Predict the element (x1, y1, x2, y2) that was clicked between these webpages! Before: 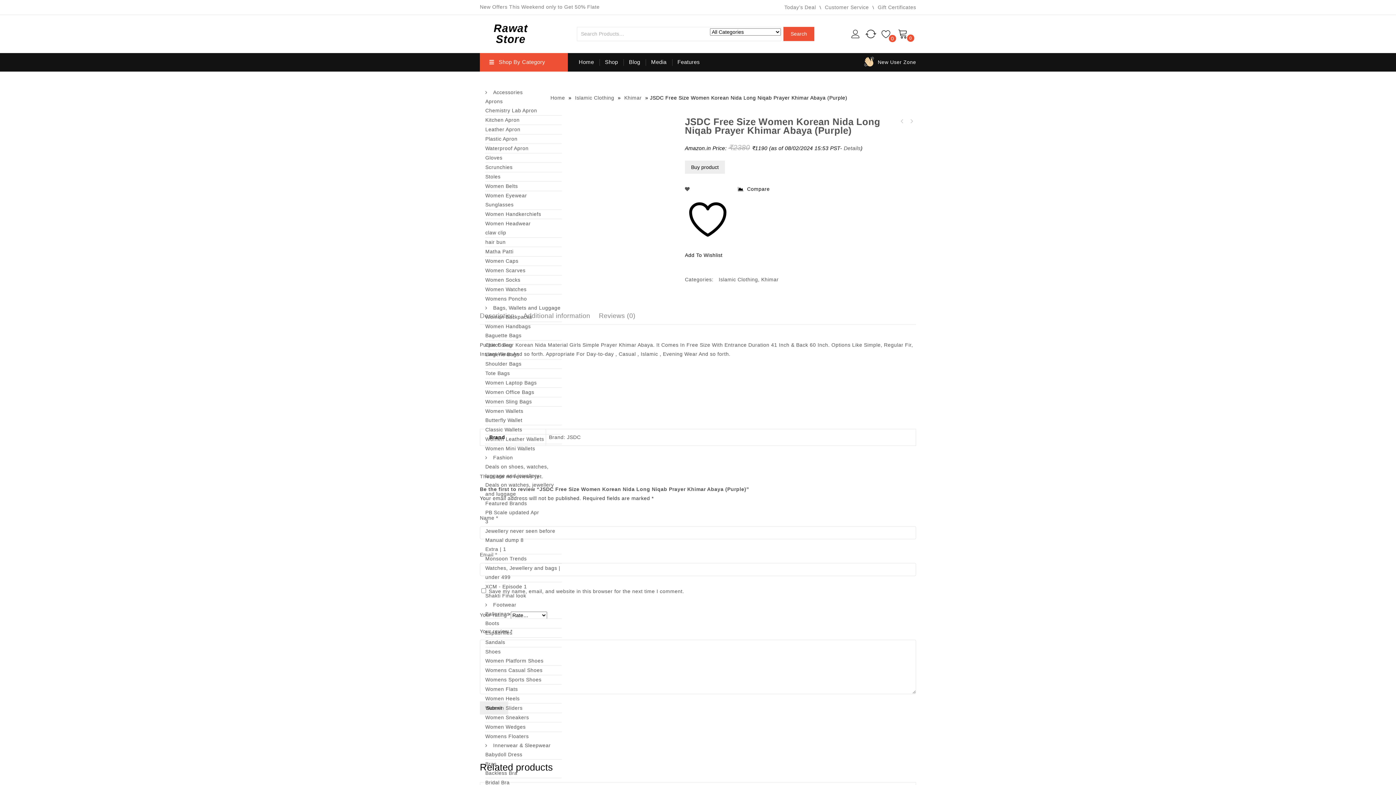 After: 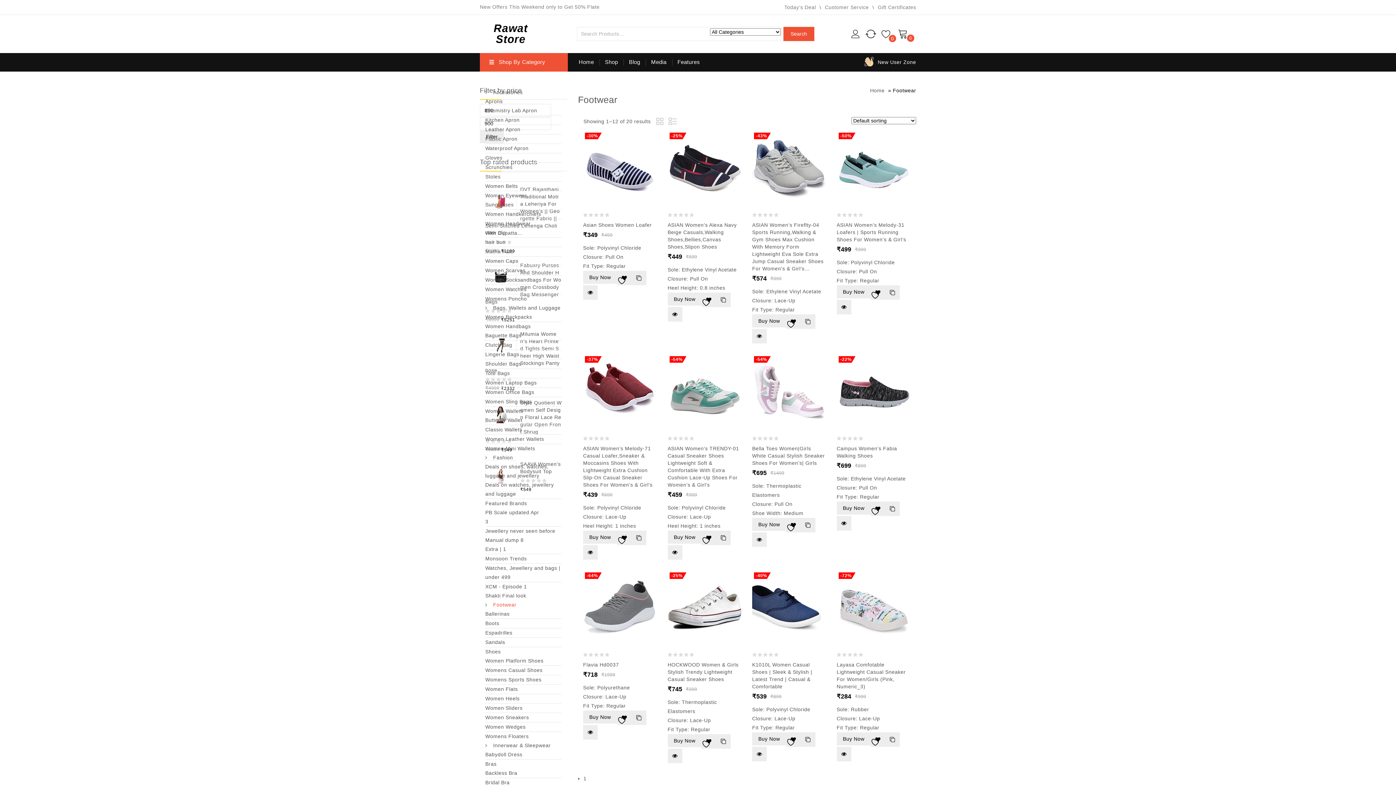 Action: bbox: (485, 600, 561, 609) label: Footwear